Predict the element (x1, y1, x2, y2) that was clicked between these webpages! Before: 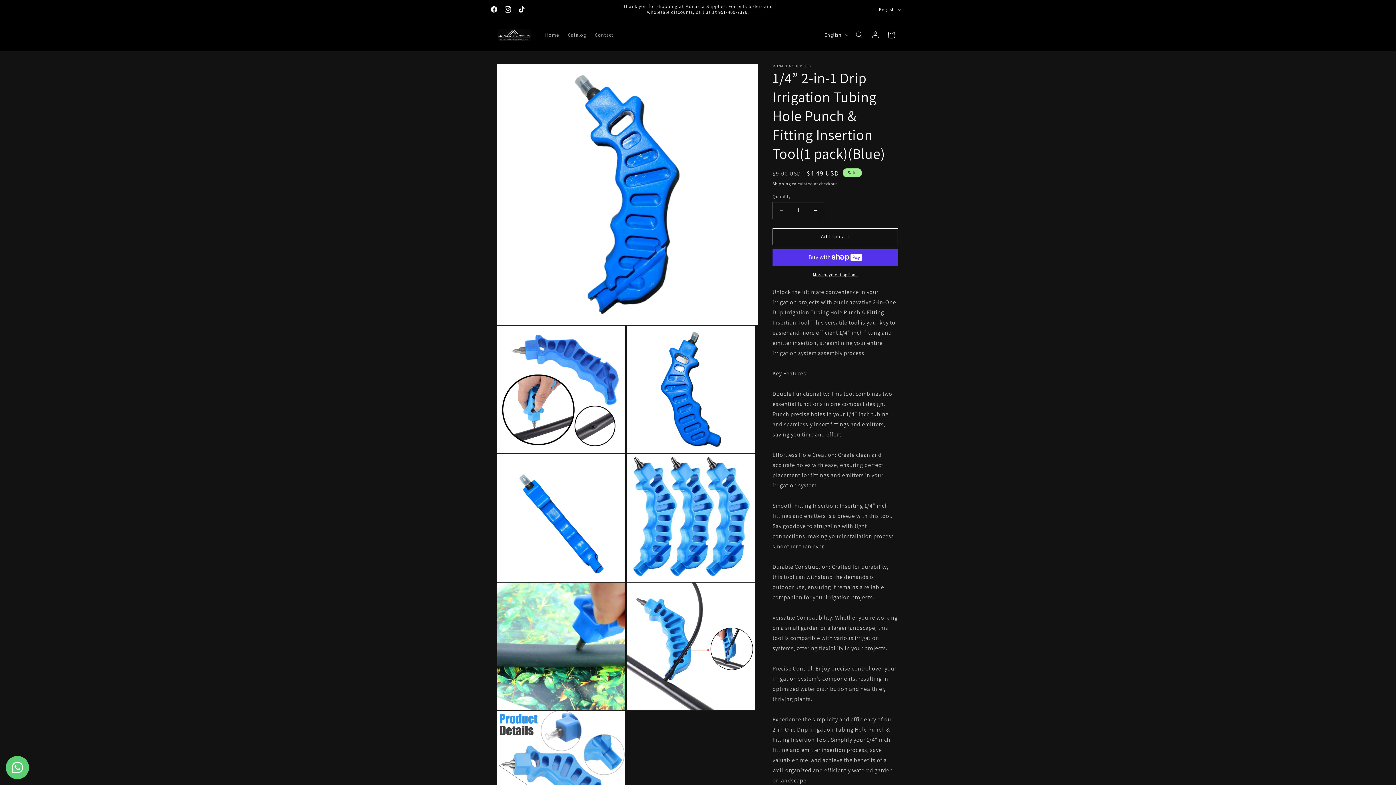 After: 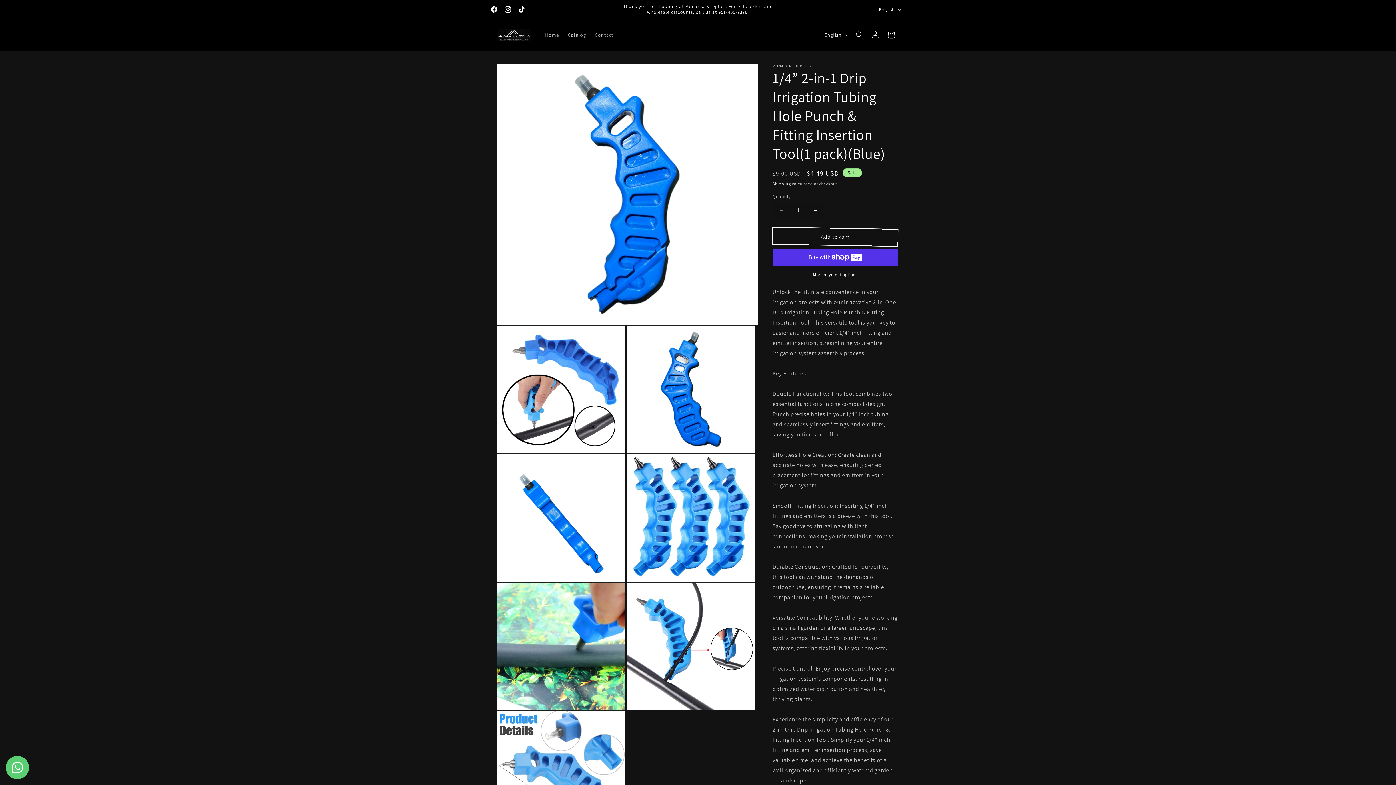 Action: label: Add to cart bbox: (772, 228, 898, 245)